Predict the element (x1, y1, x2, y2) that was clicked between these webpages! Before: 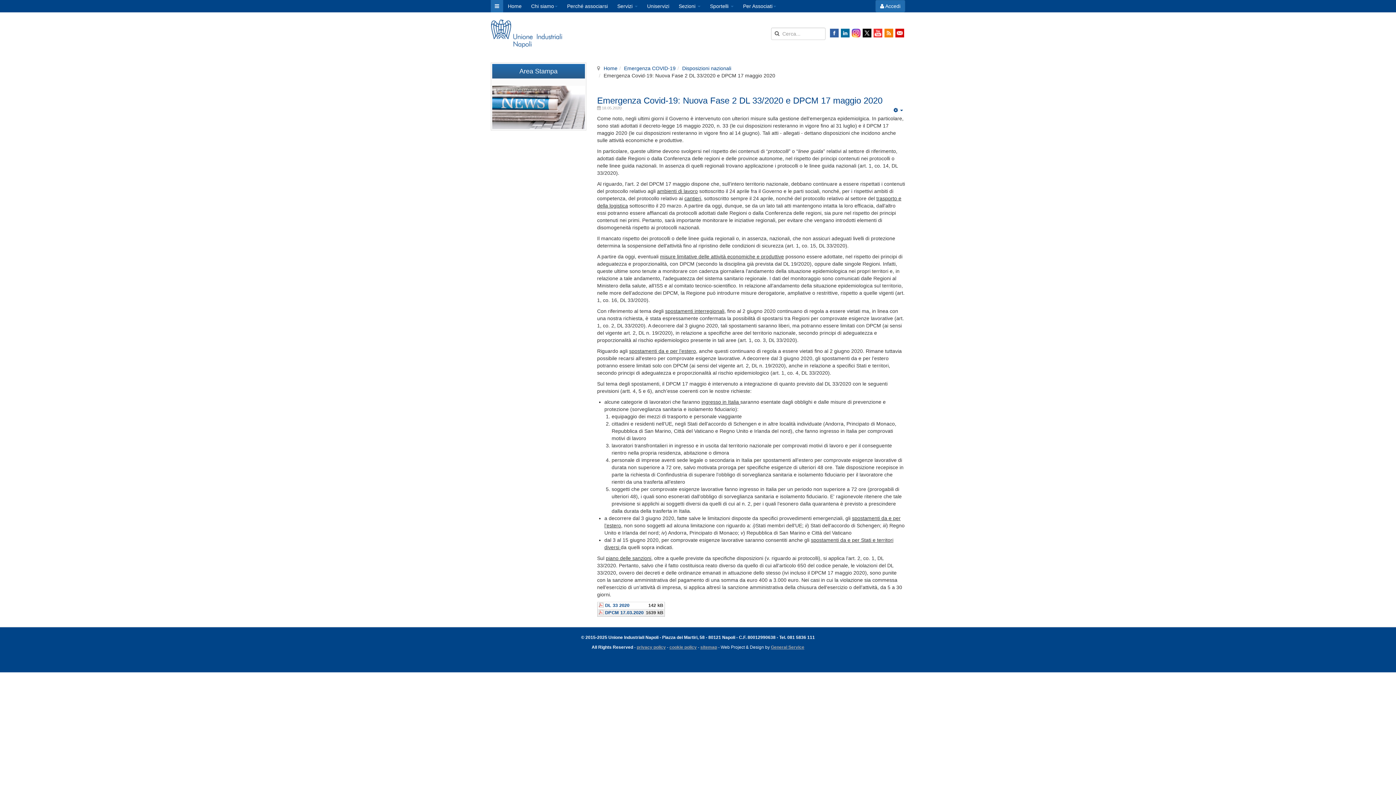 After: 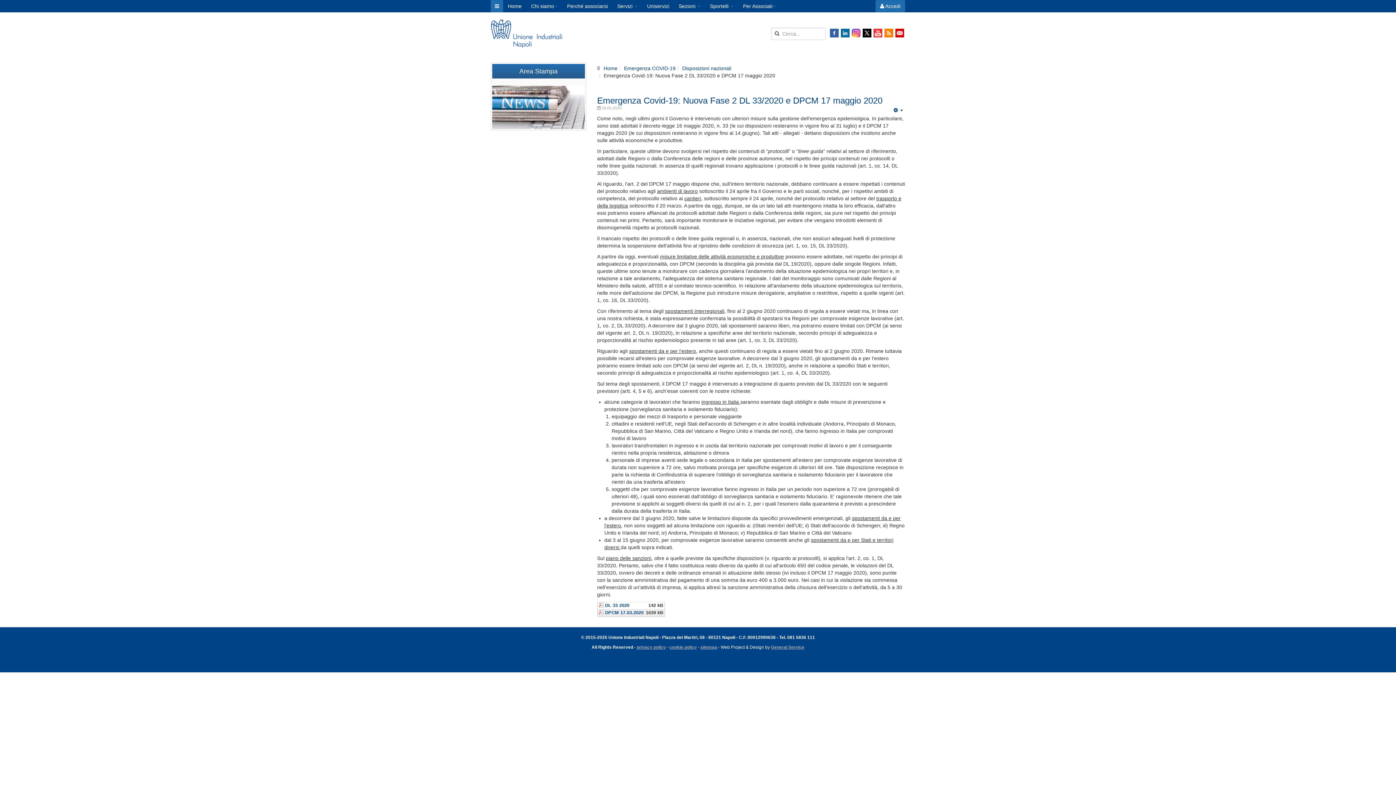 Action: bbox: (598, 610, 605, 615)